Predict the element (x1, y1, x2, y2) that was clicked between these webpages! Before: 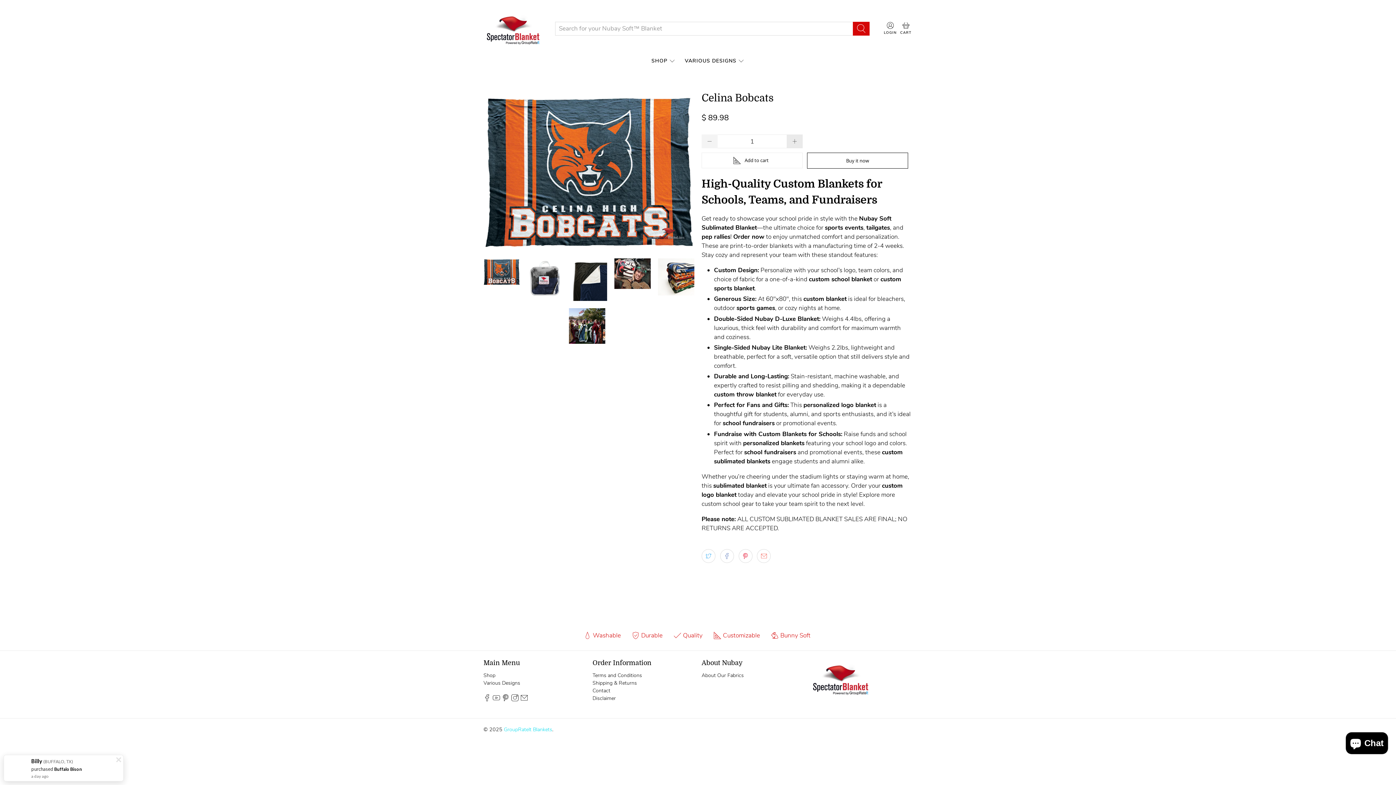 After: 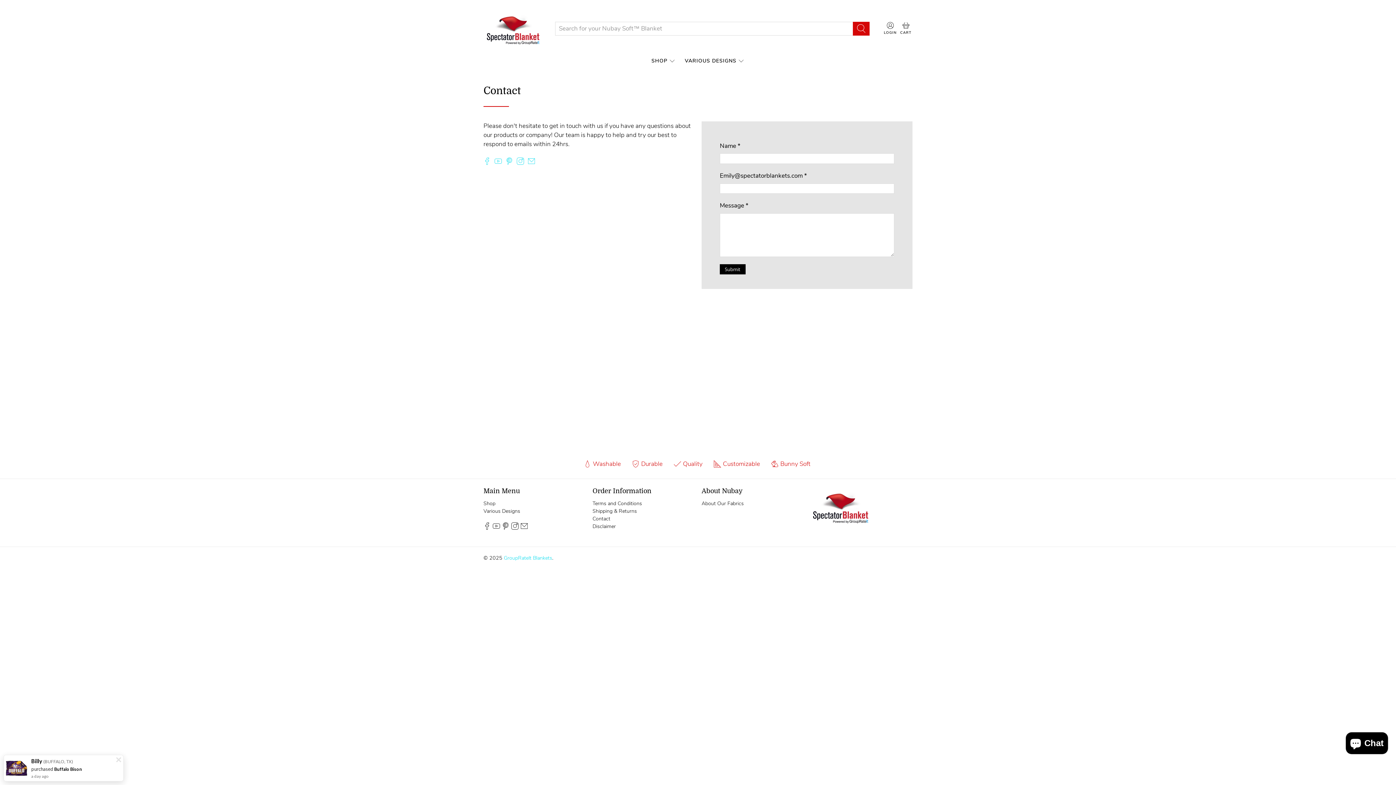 Action: bbox: (592, 687, 610, 694) label: Contact